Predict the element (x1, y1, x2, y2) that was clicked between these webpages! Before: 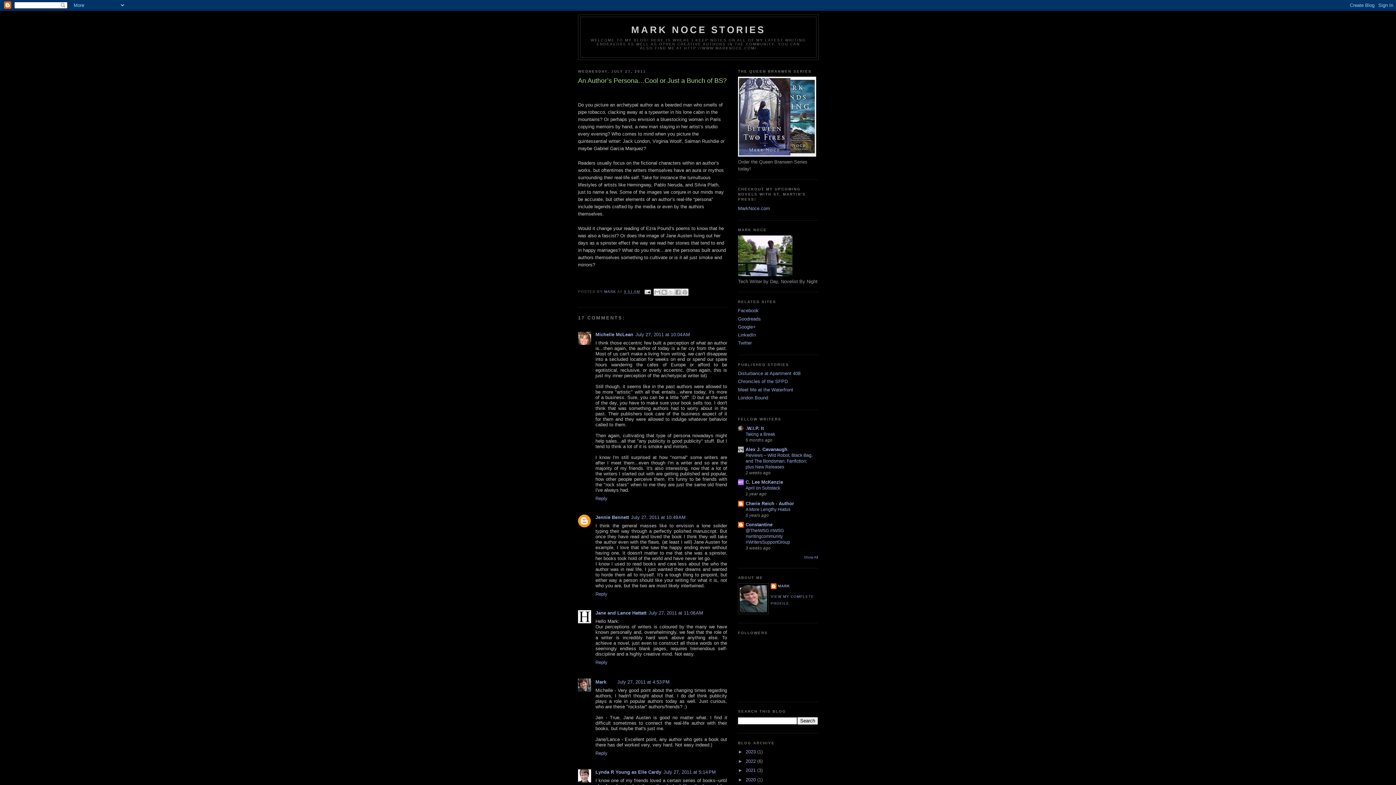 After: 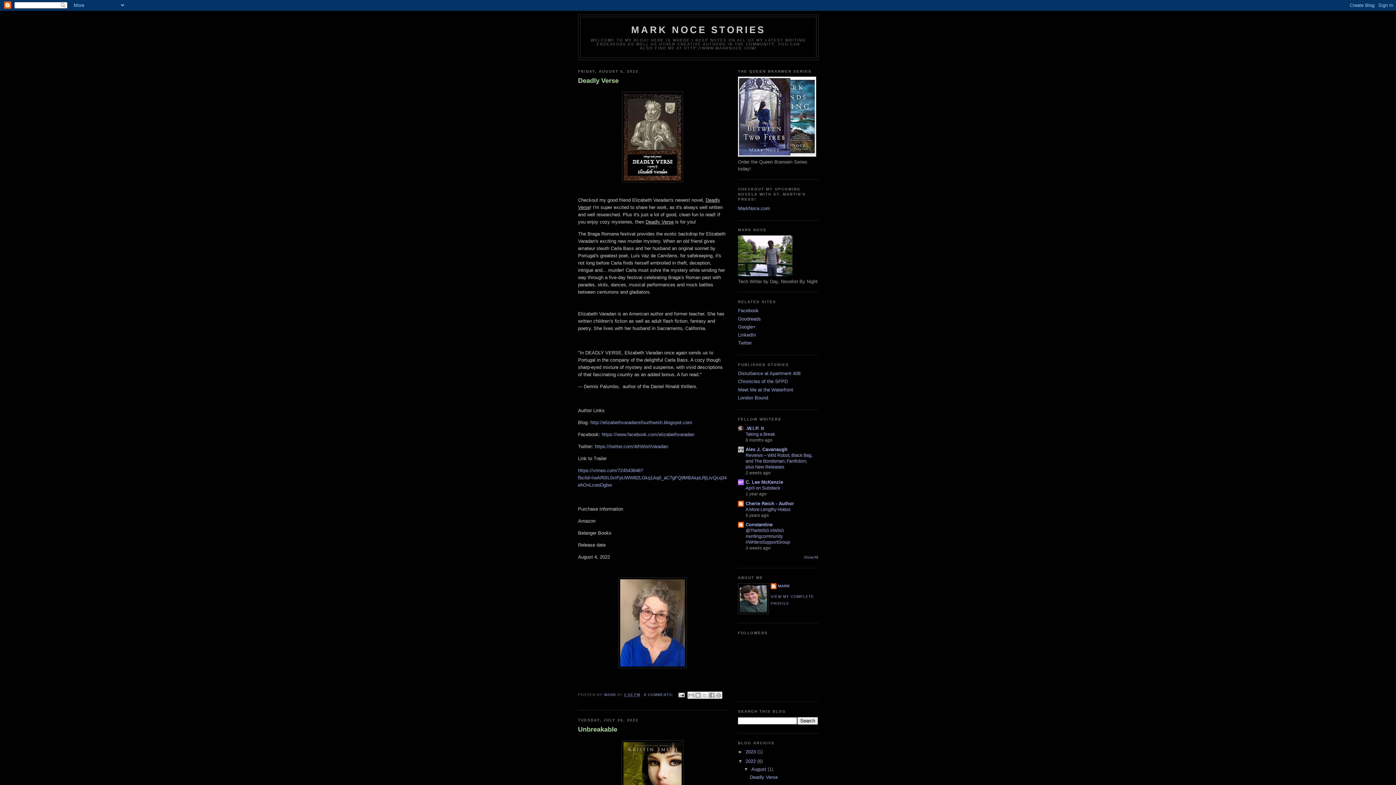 Action: label: 2022  bbox: (745, 758, 757, 764)